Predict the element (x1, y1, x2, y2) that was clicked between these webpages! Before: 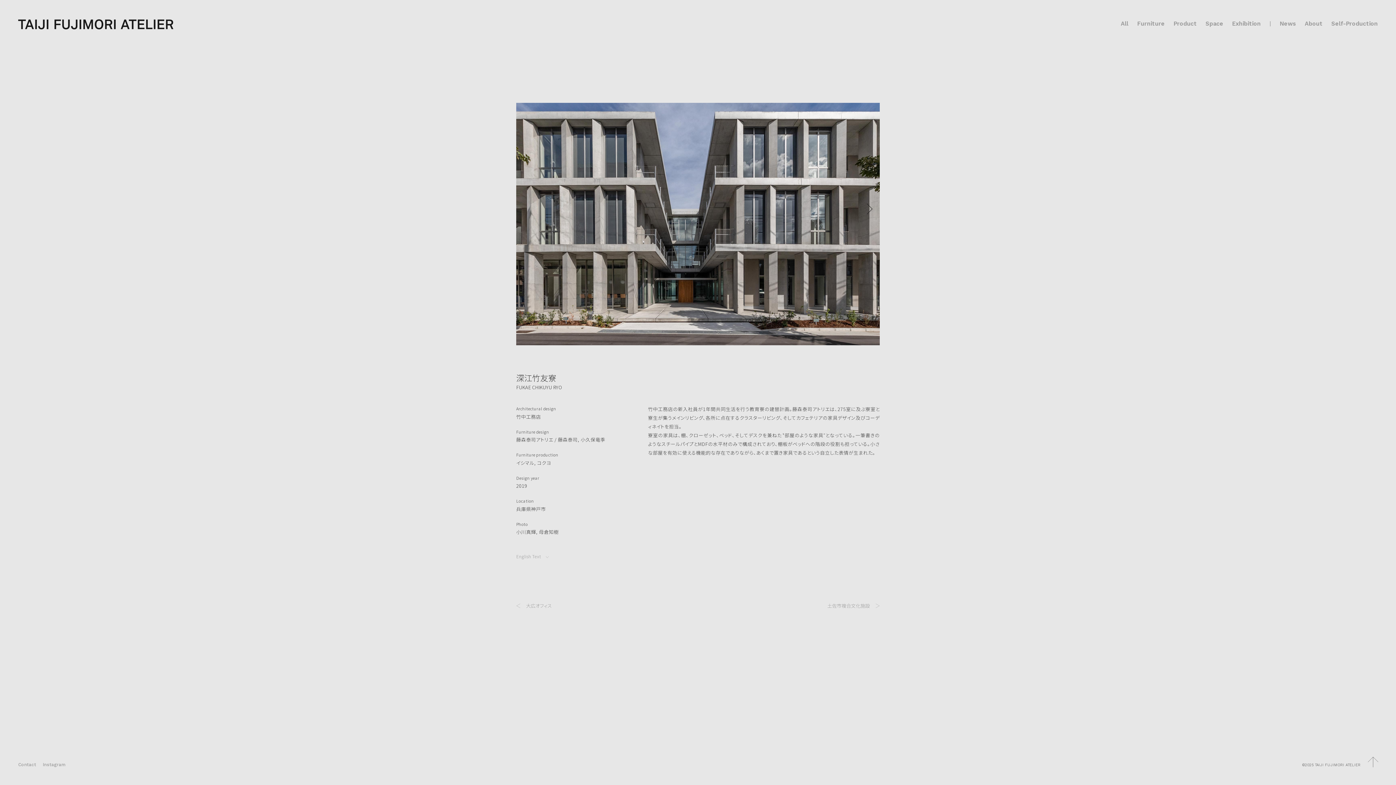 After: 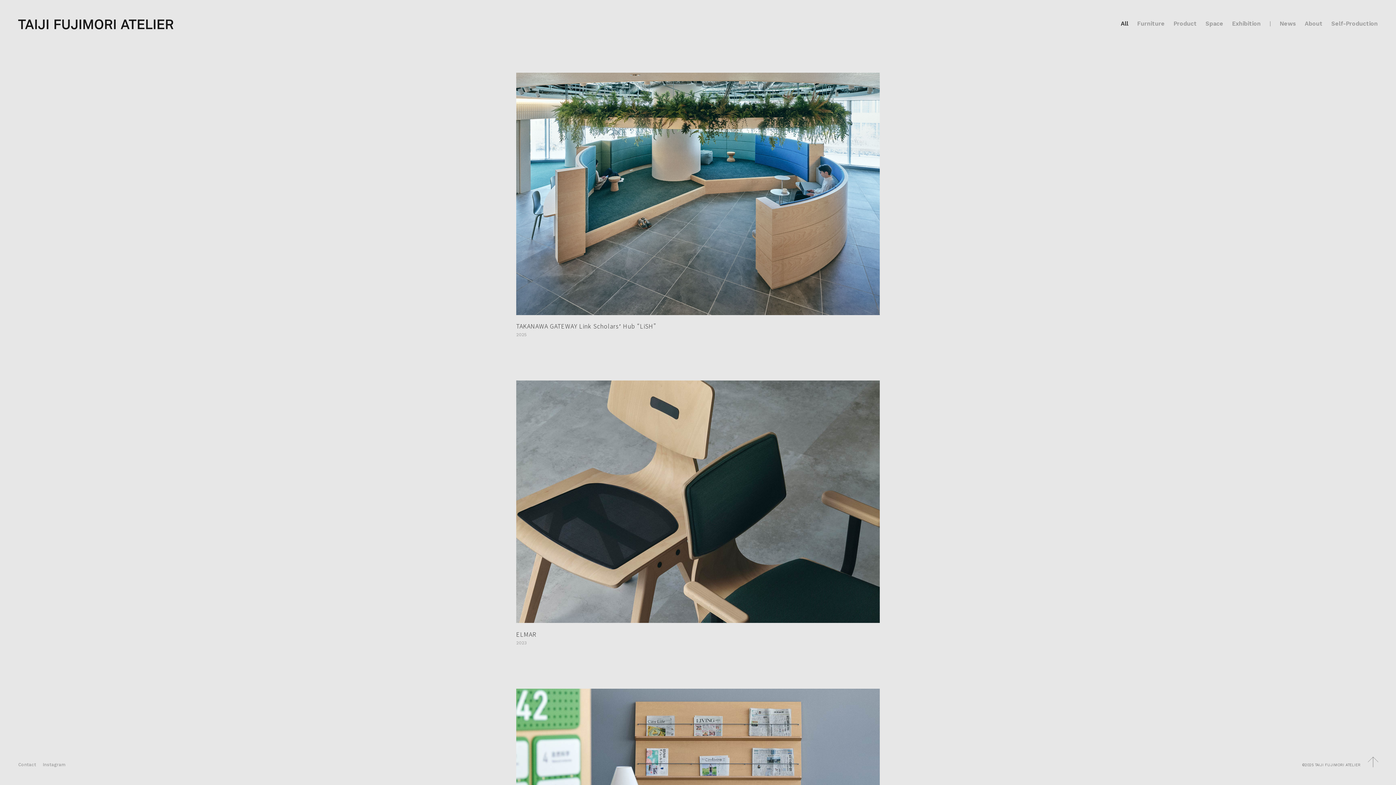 Action: label: All bbox: (1121, 20, 1128, 26)